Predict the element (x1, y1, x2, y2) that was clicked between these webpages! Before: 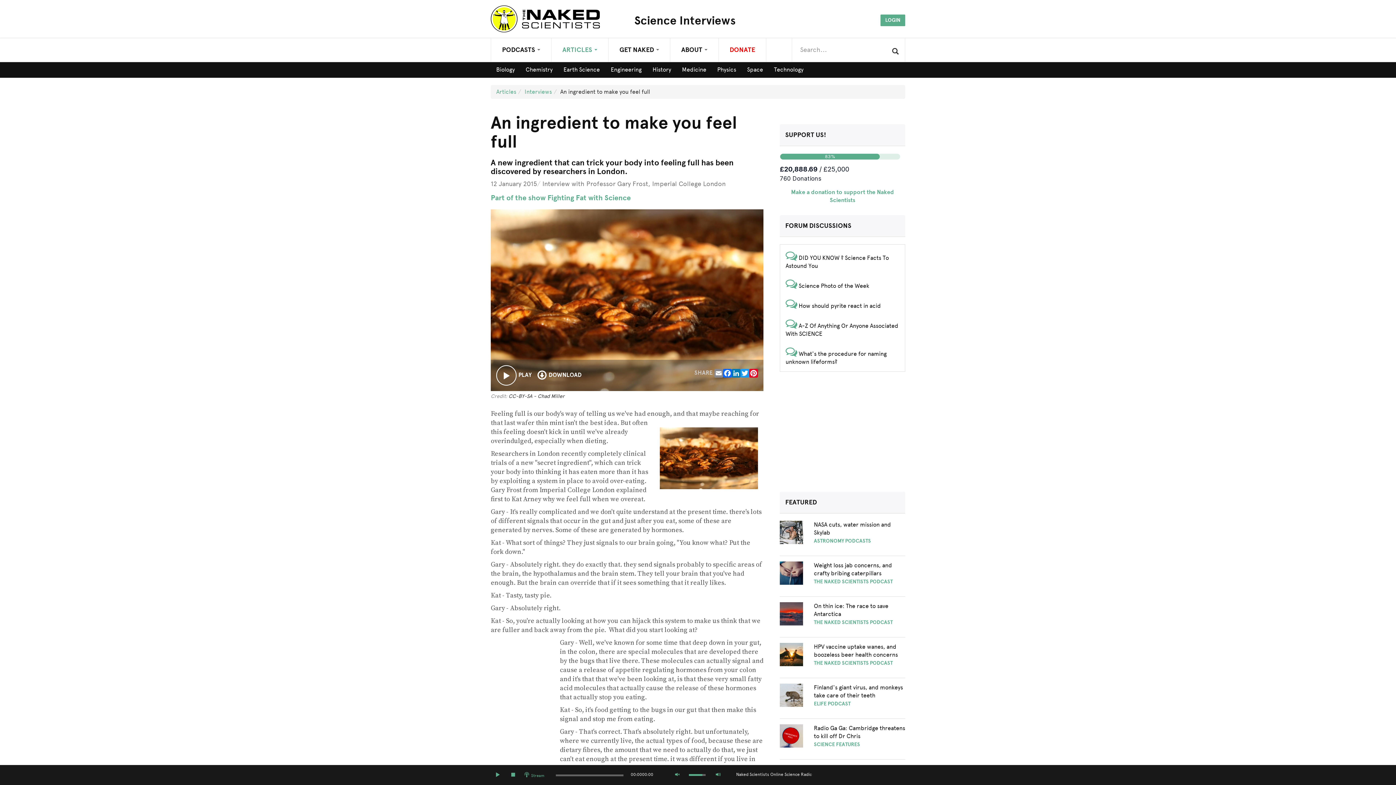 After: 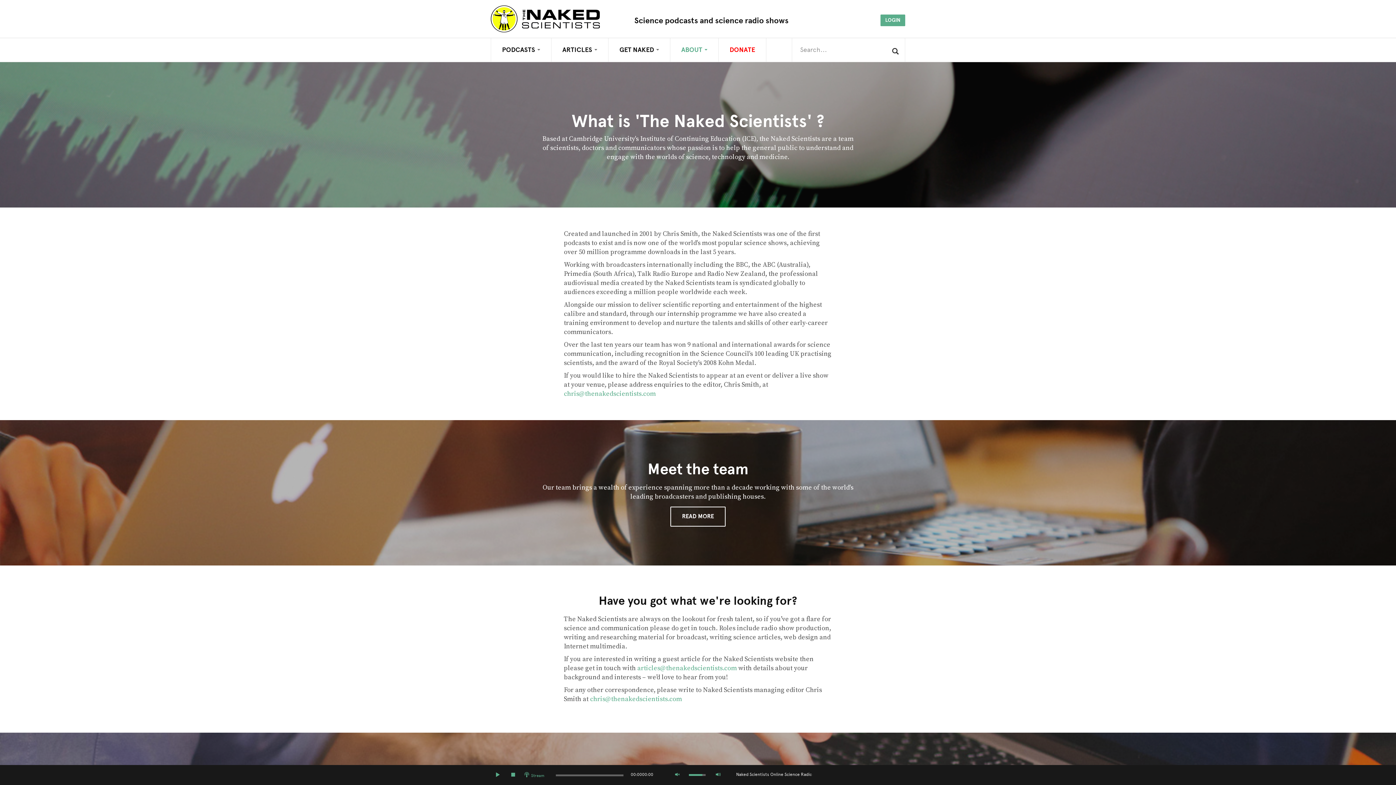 Action: label: ABOUT  bbox: (670, 38, 718, 61)